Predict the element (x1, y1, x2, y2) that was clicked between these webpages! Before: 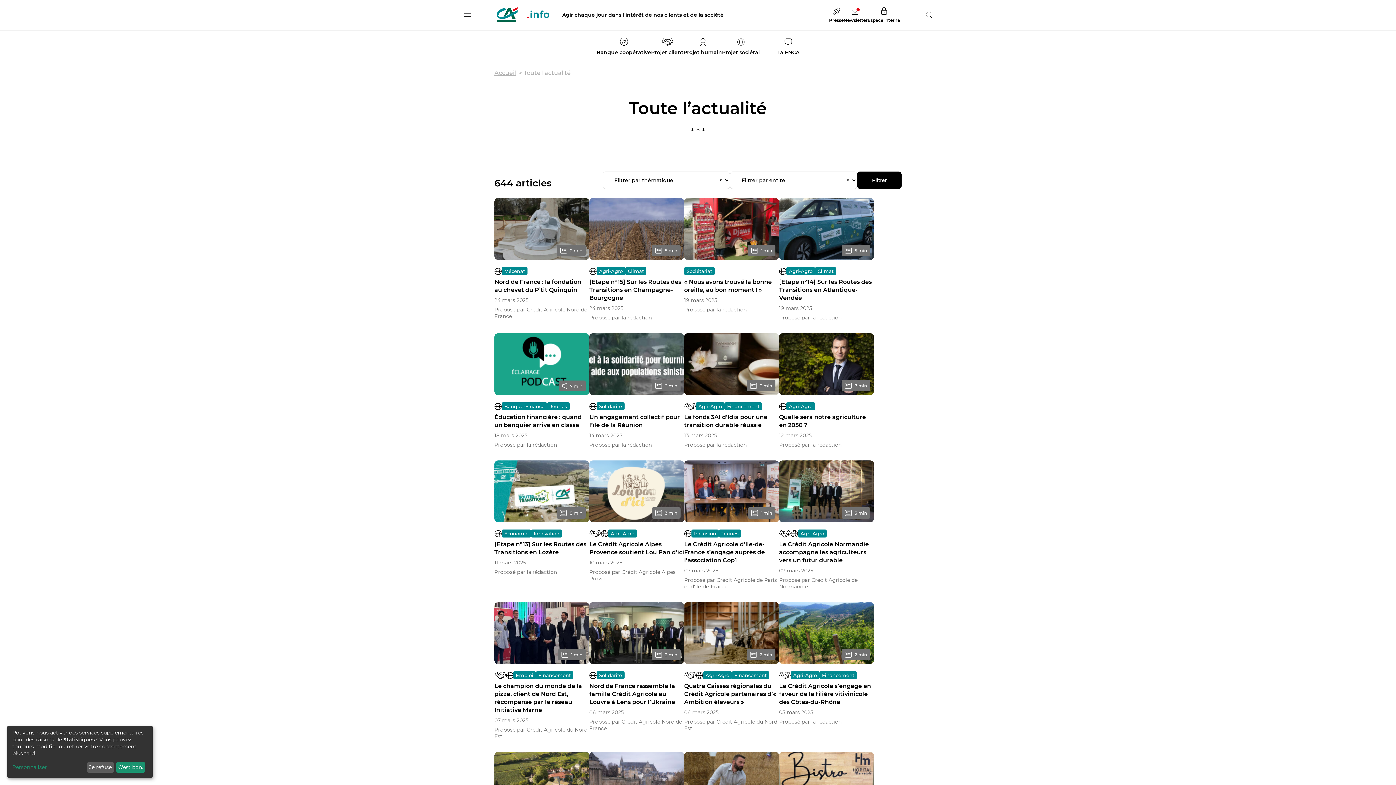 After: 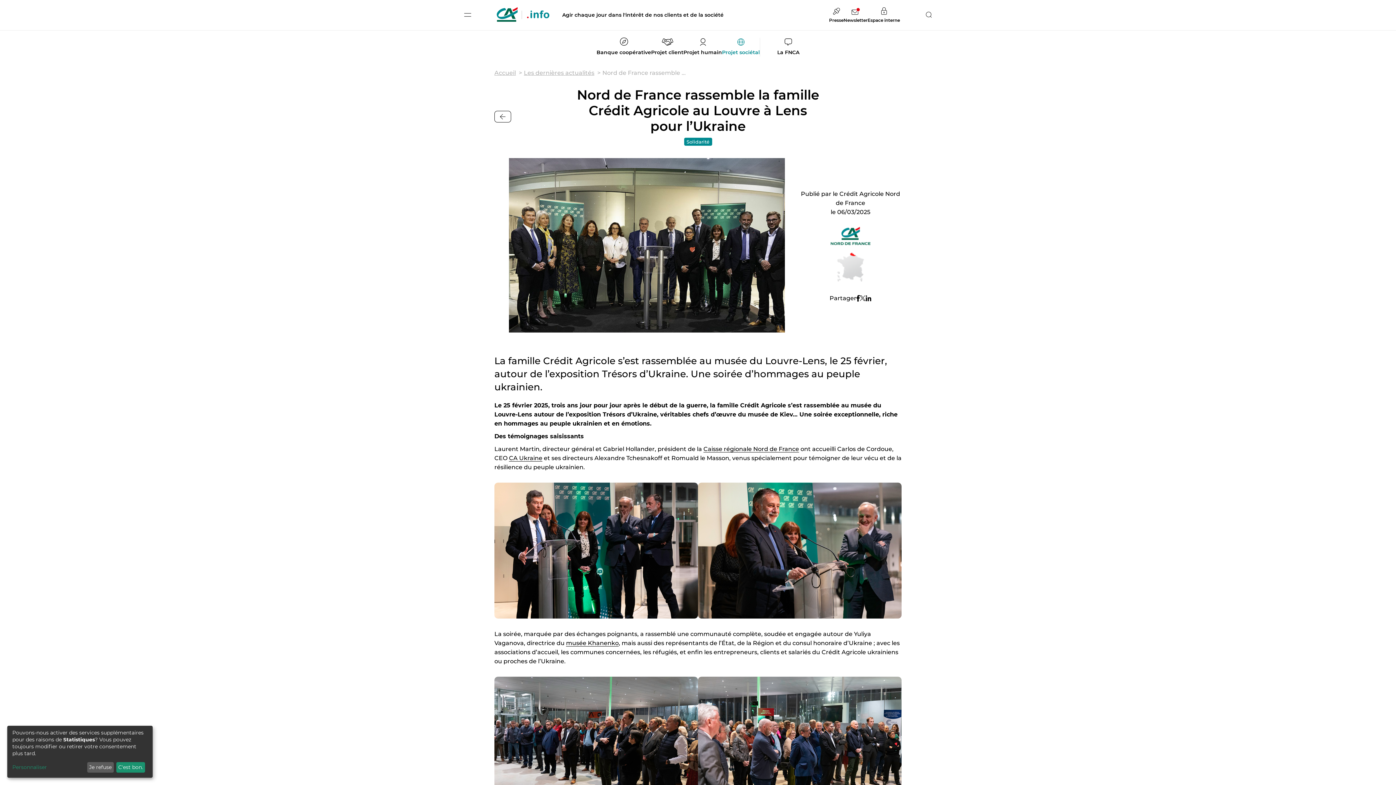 Action: bbox: (589, 602, 684, 732) label: 2 min
Solidarité
Nord de France rassemble la famille Crédit Agricole au Louvre à Lens pour l’Ukraine
06 mars 2025
Proposé par Crédit Agricole Nord de France